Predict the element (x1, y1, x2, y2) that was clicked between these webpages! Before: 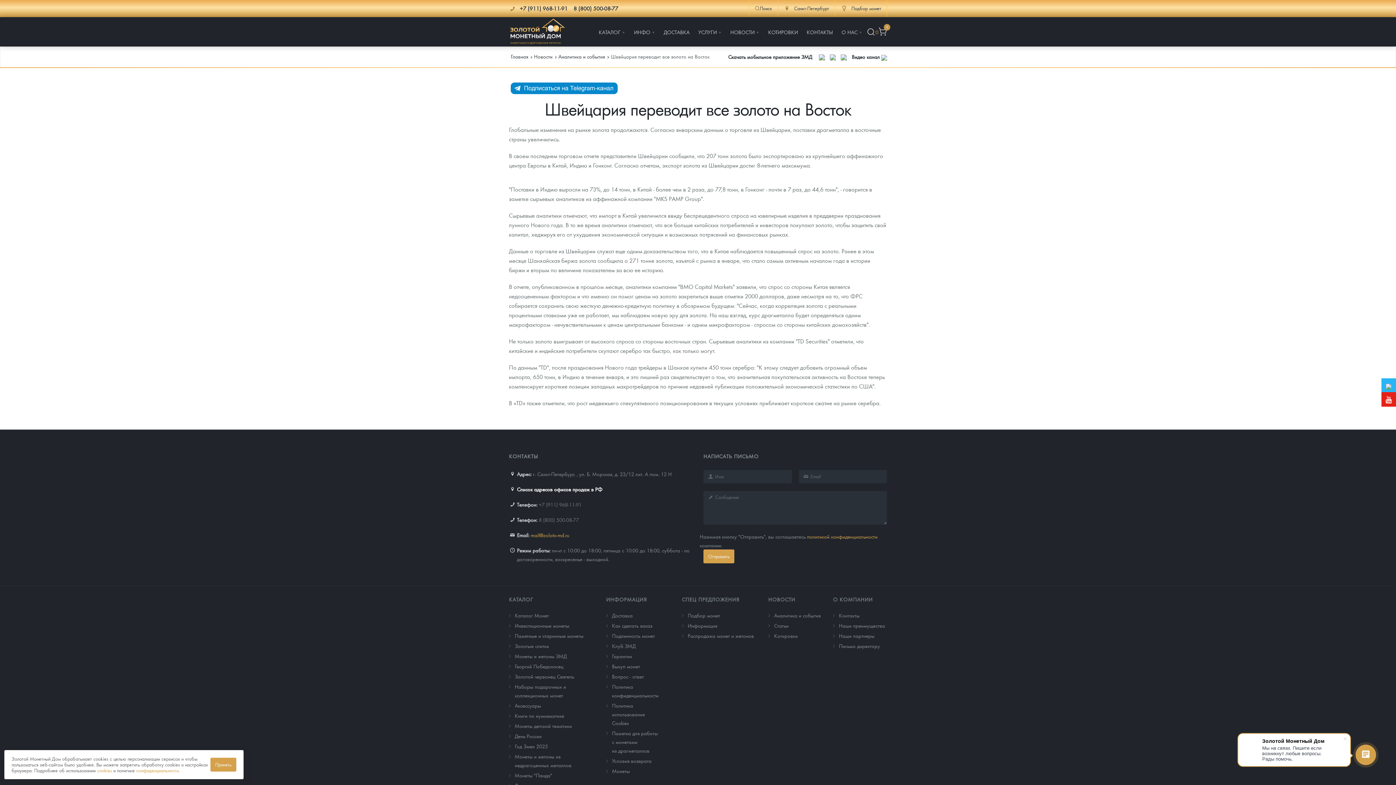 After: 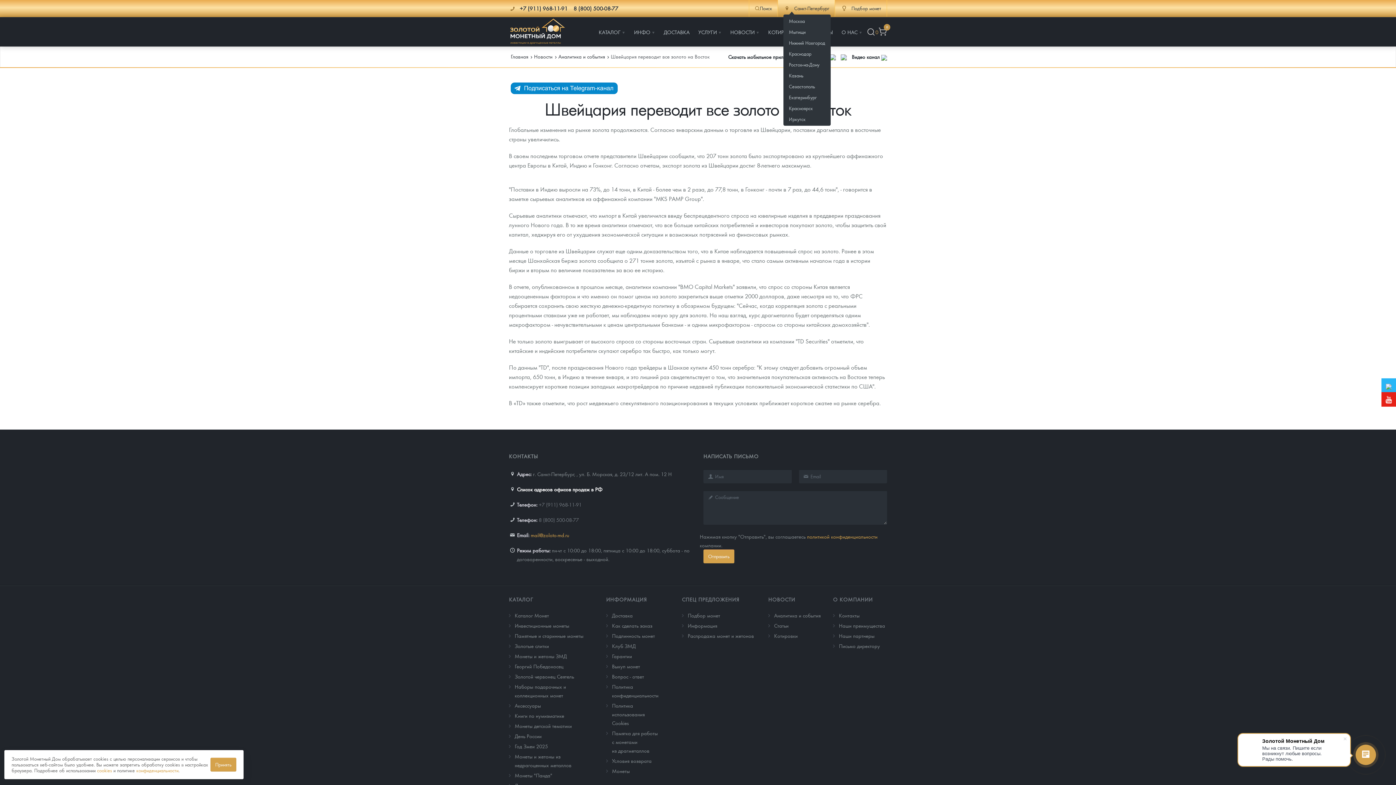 Action: bbox: (783, 5, 829, 11) label:  Санкт-Петербург